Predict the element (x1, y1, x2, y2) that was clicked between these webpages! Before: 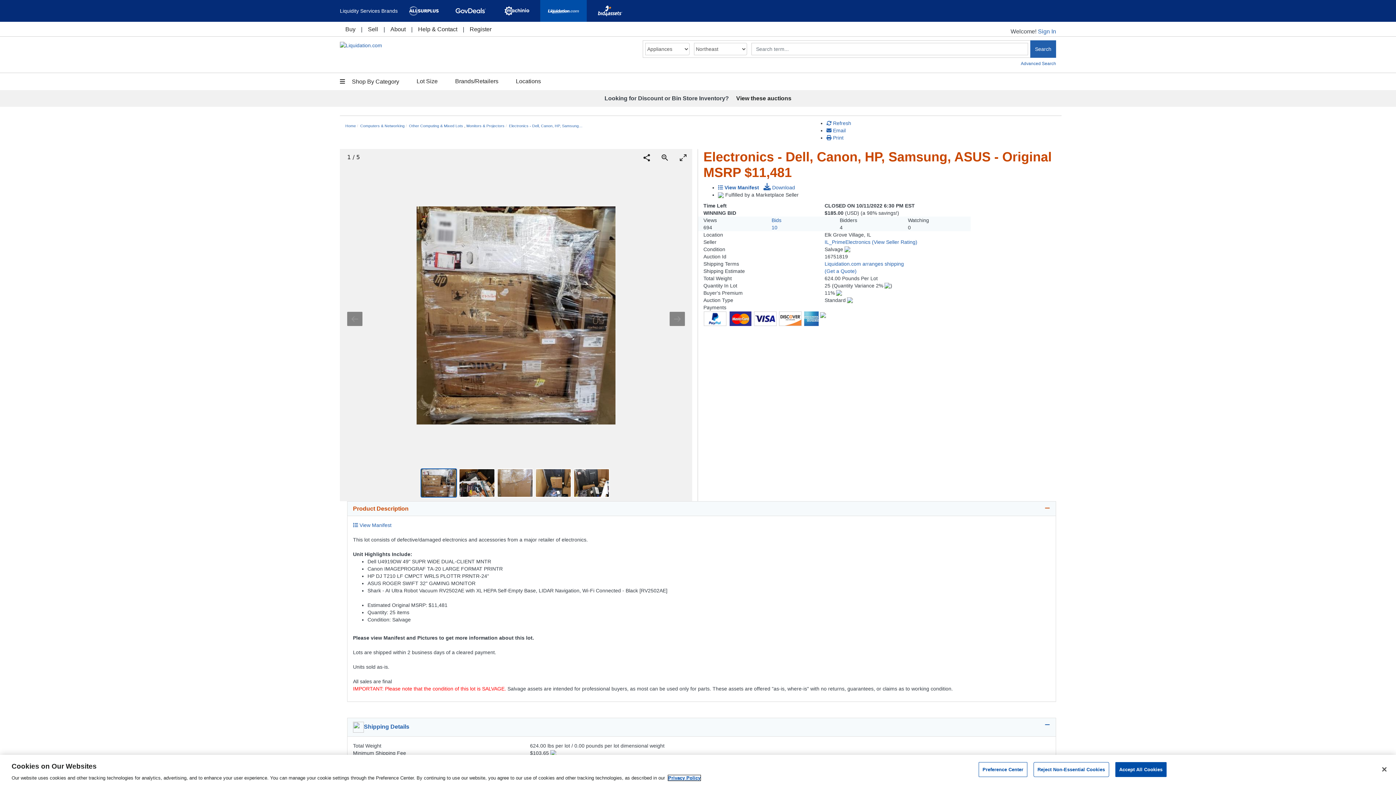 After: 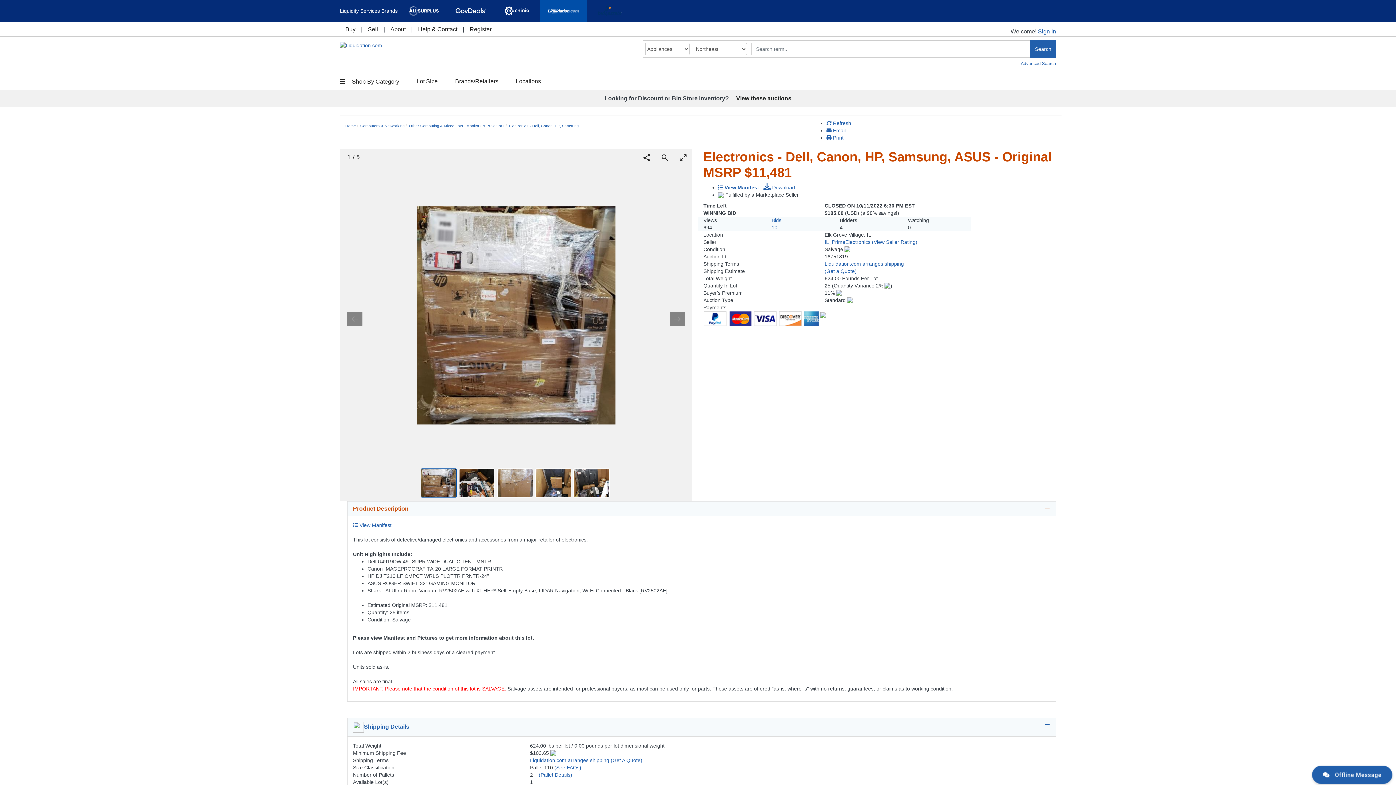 Action: bbox: (586, 0, 633, 21)